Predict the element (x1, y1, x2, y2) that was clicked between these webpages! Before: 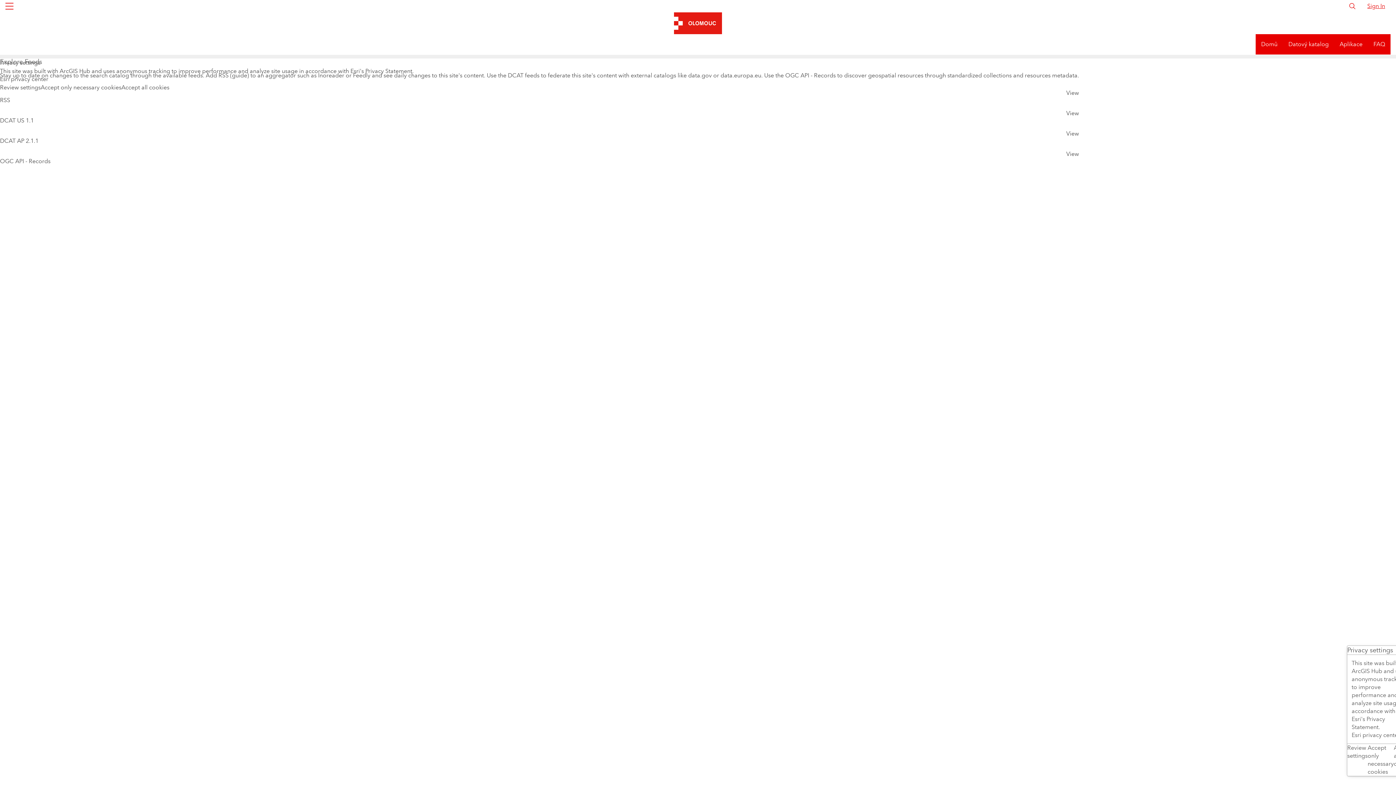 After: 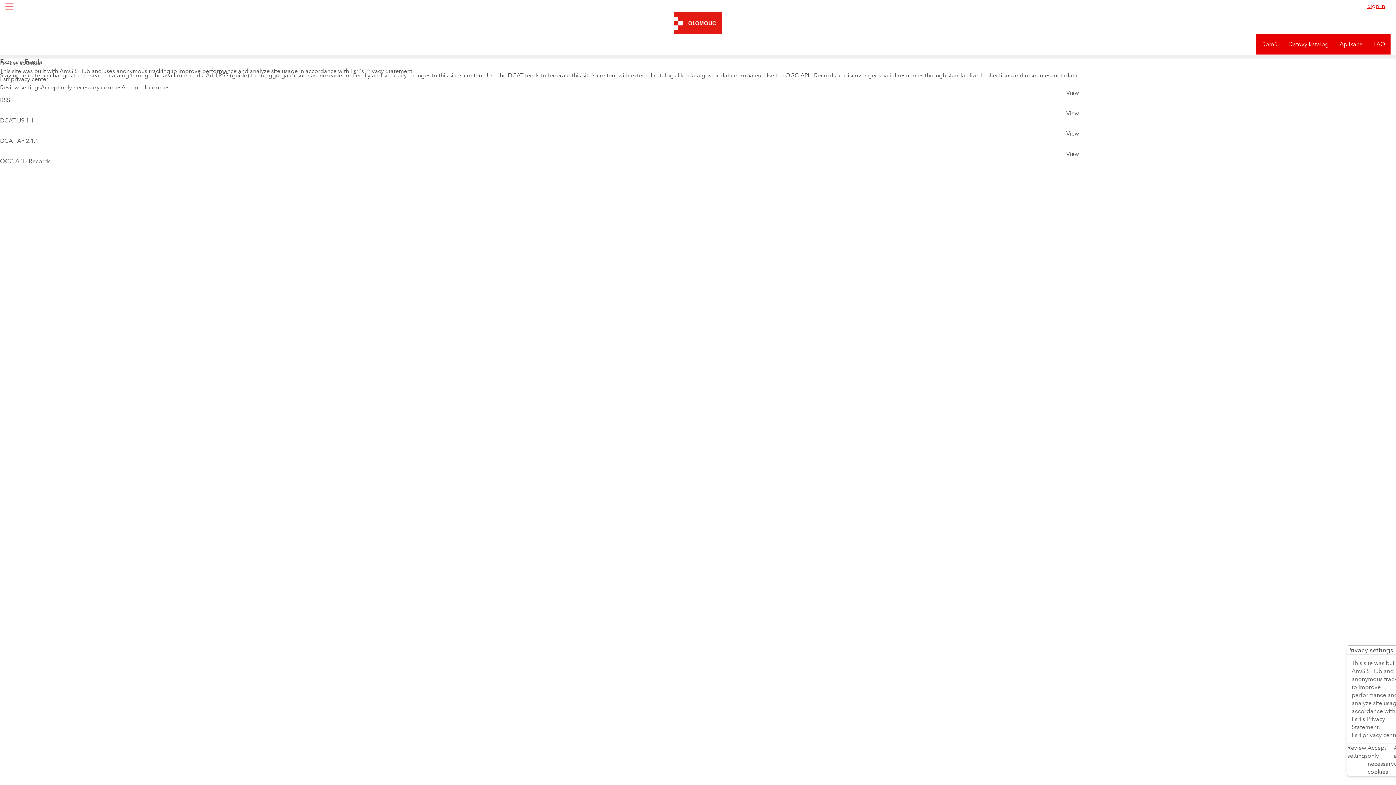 Action: bbox: (1348, 2, 1356, 10)